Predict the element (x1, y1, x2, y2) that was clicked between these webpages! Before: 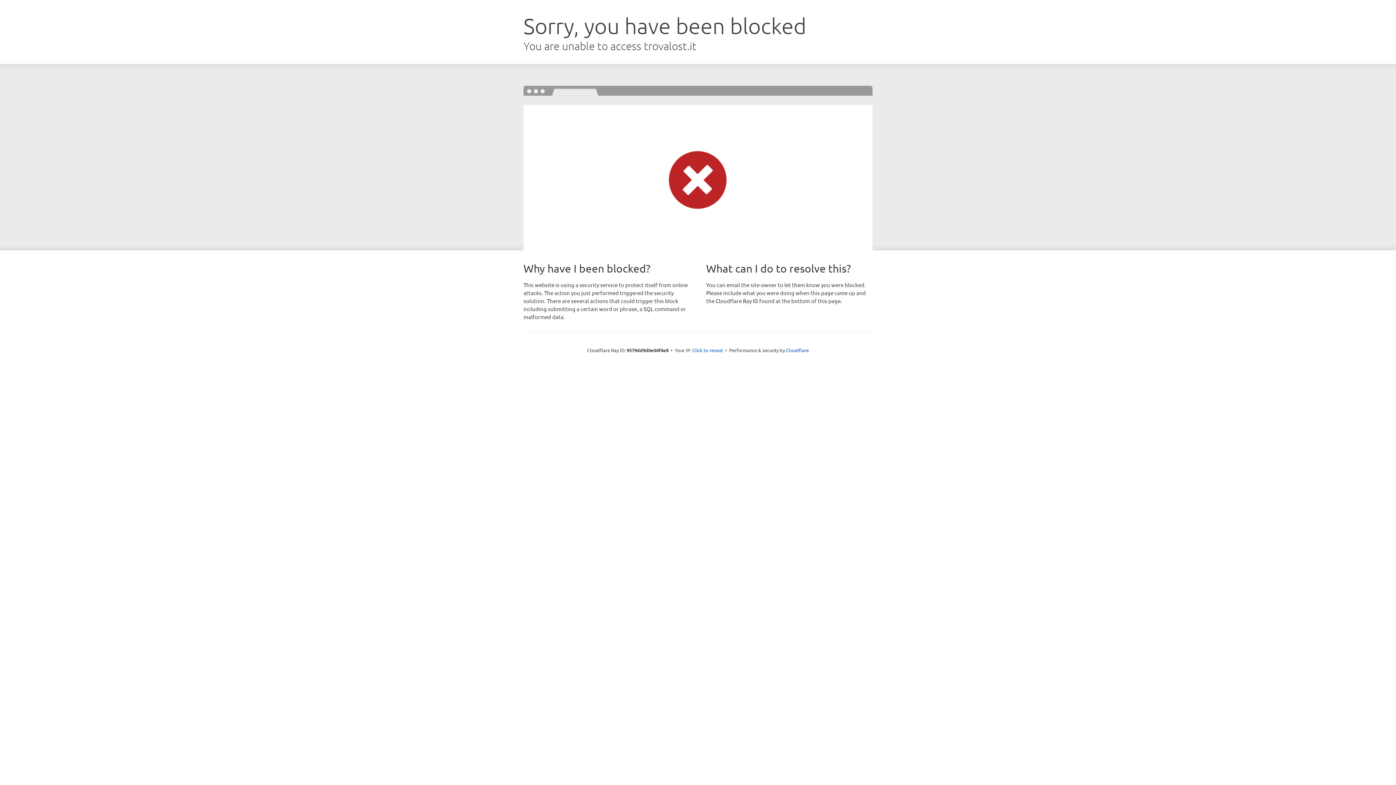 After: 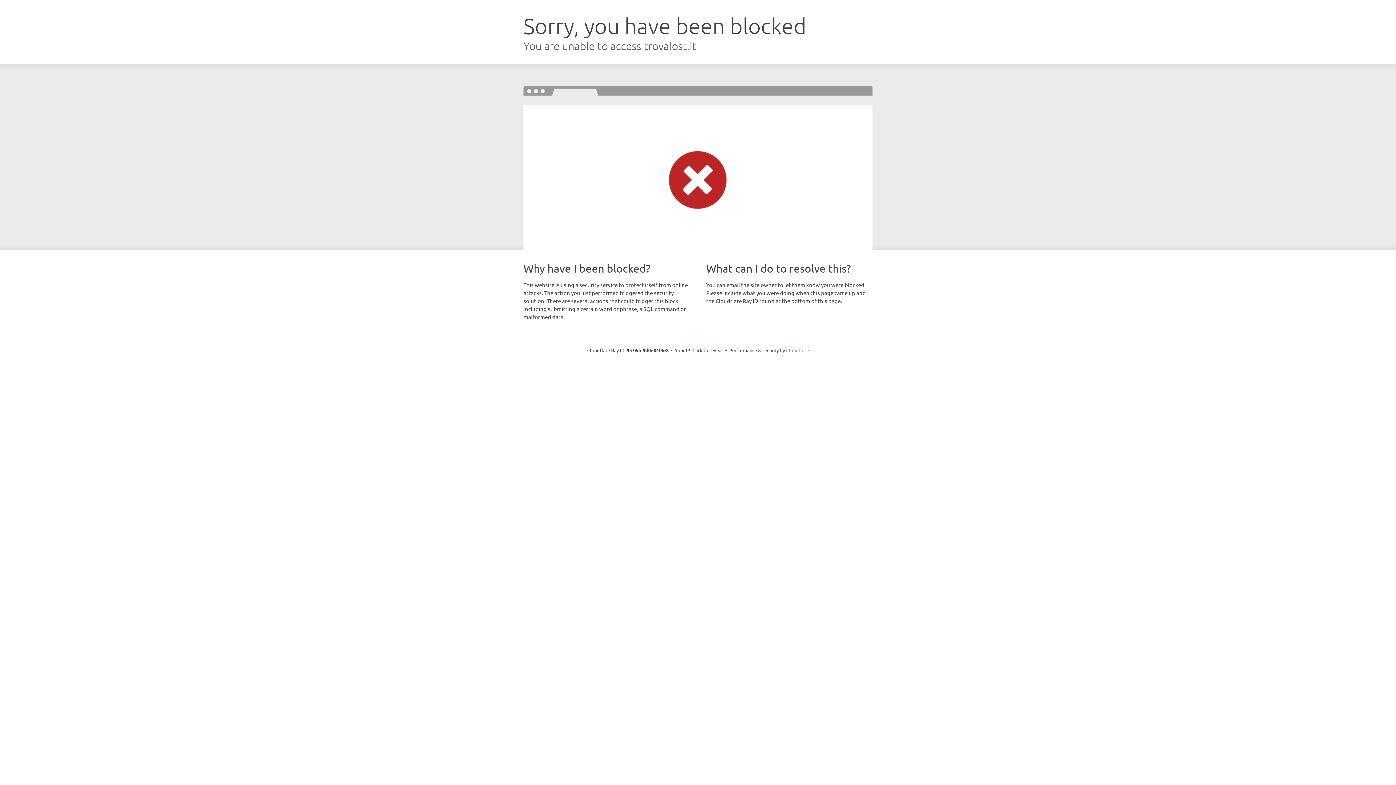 Action: bbox: (786, 347, 809, 353) label: Cloudflare